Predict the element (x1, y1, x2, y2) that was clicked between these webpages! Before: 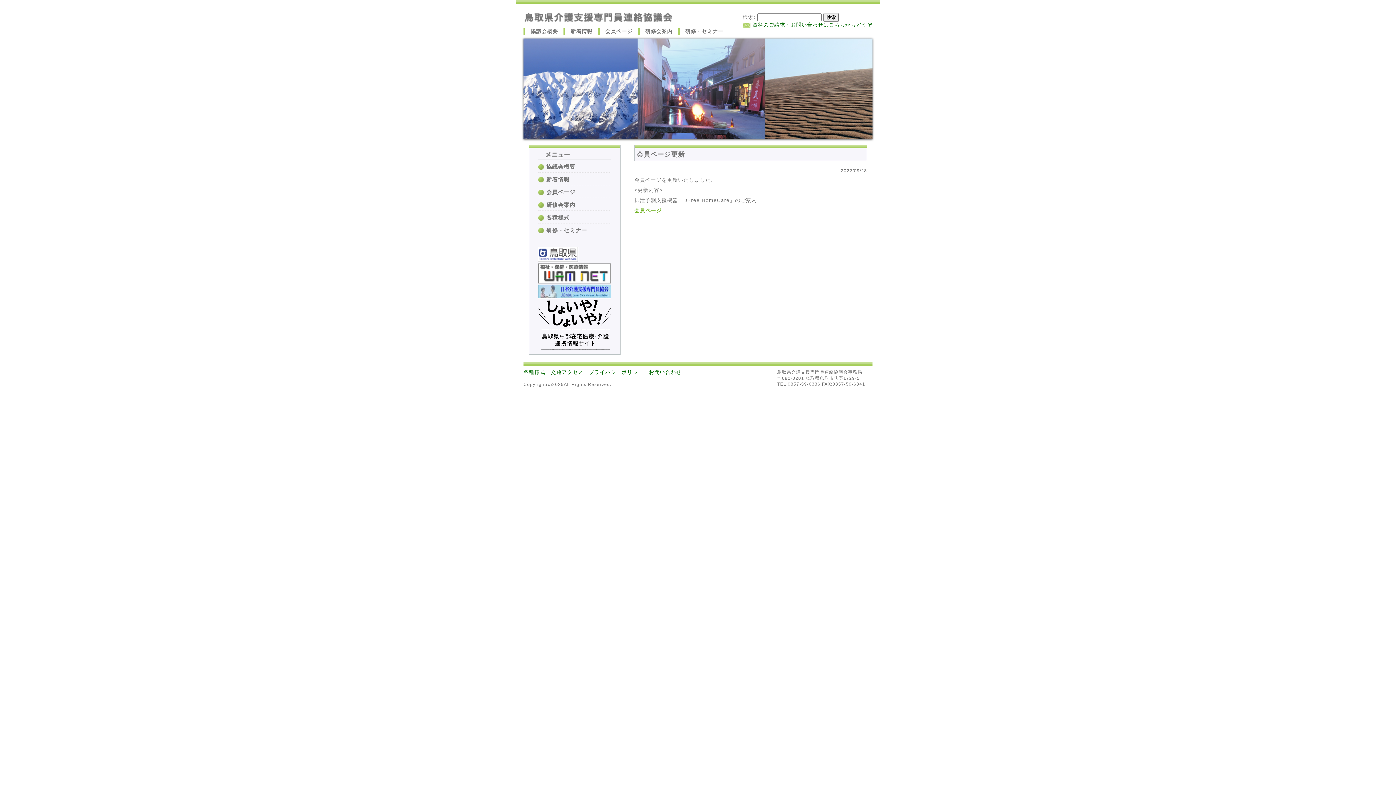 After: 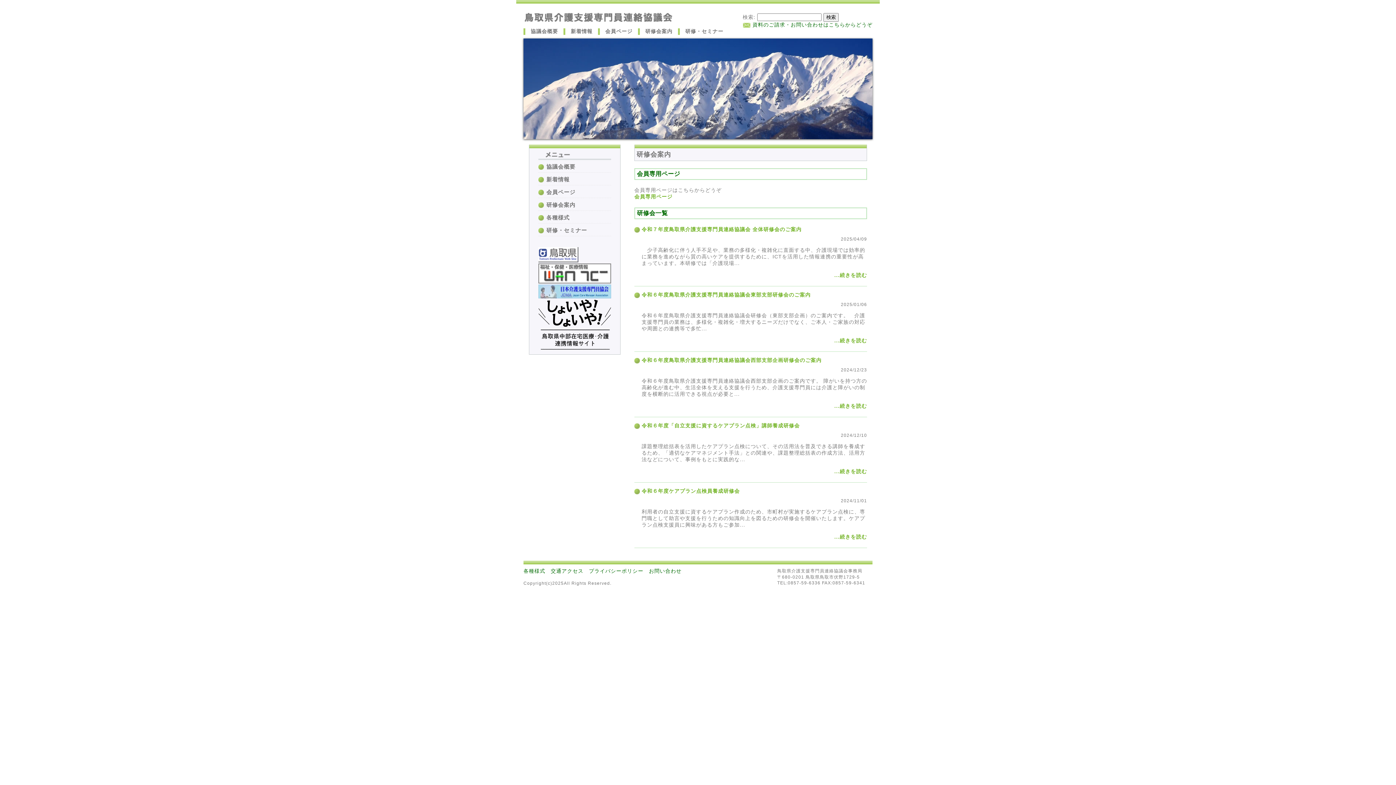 Action: bbox: (546, 201, 575, 208) label: 研修会案内